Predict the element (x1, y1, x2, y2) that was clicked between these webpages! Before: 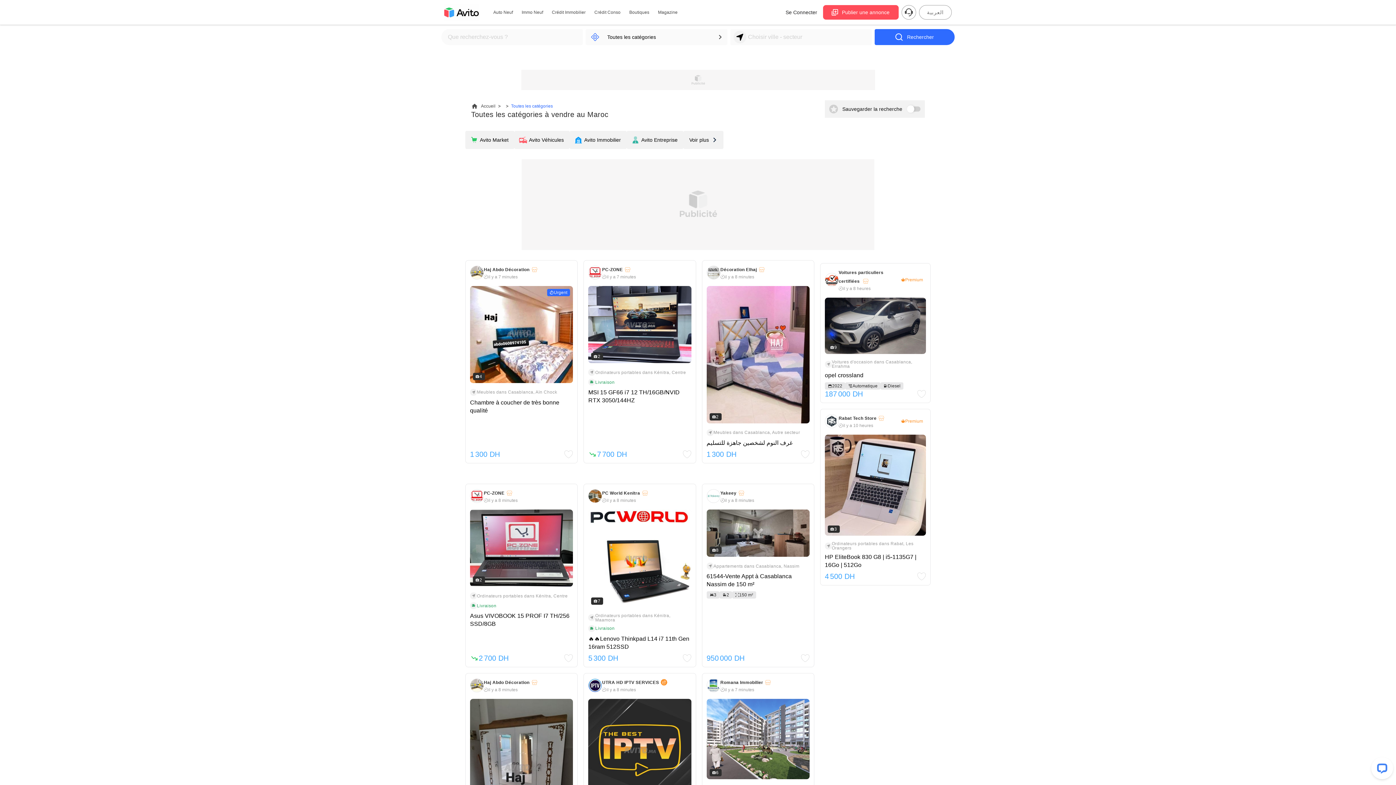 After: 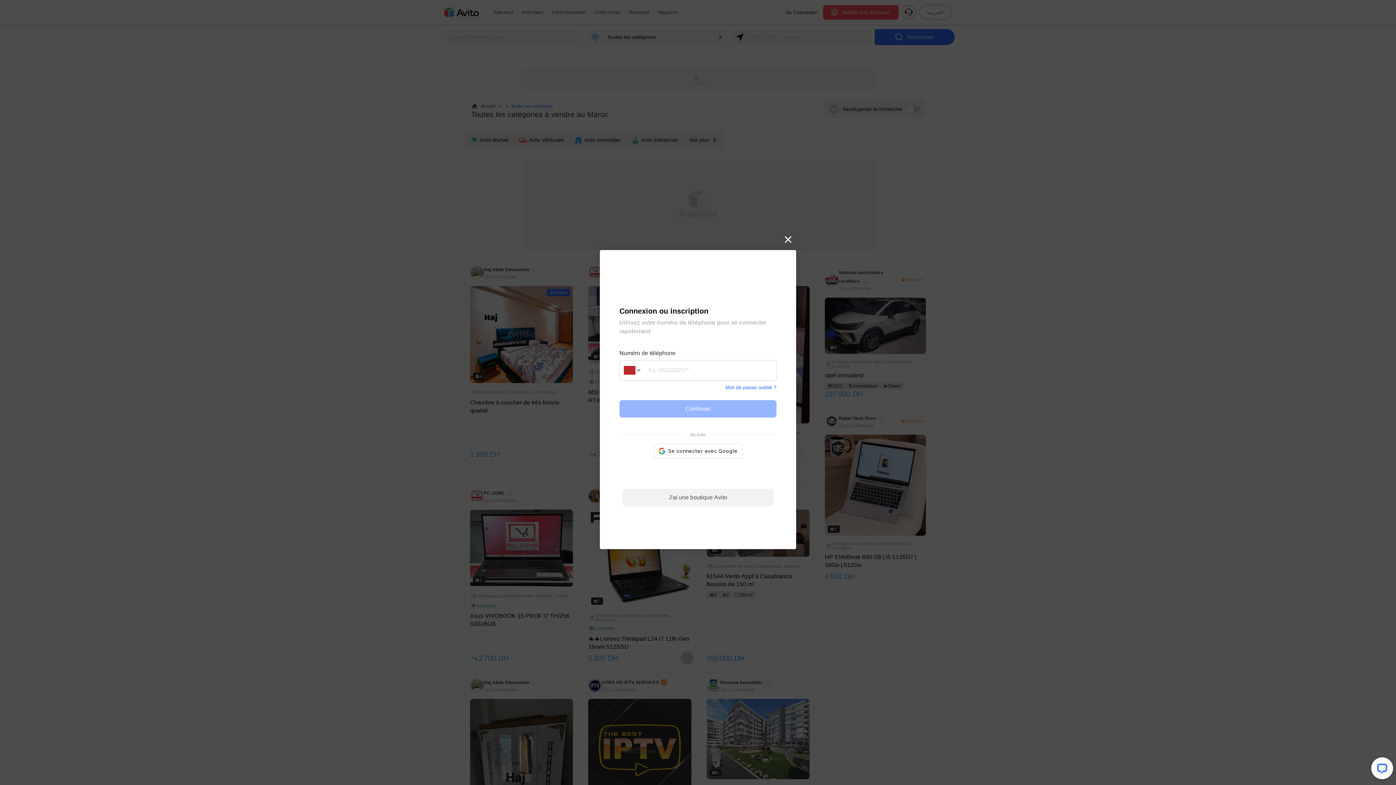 Action: bbox: (682, 654, 691, 662)